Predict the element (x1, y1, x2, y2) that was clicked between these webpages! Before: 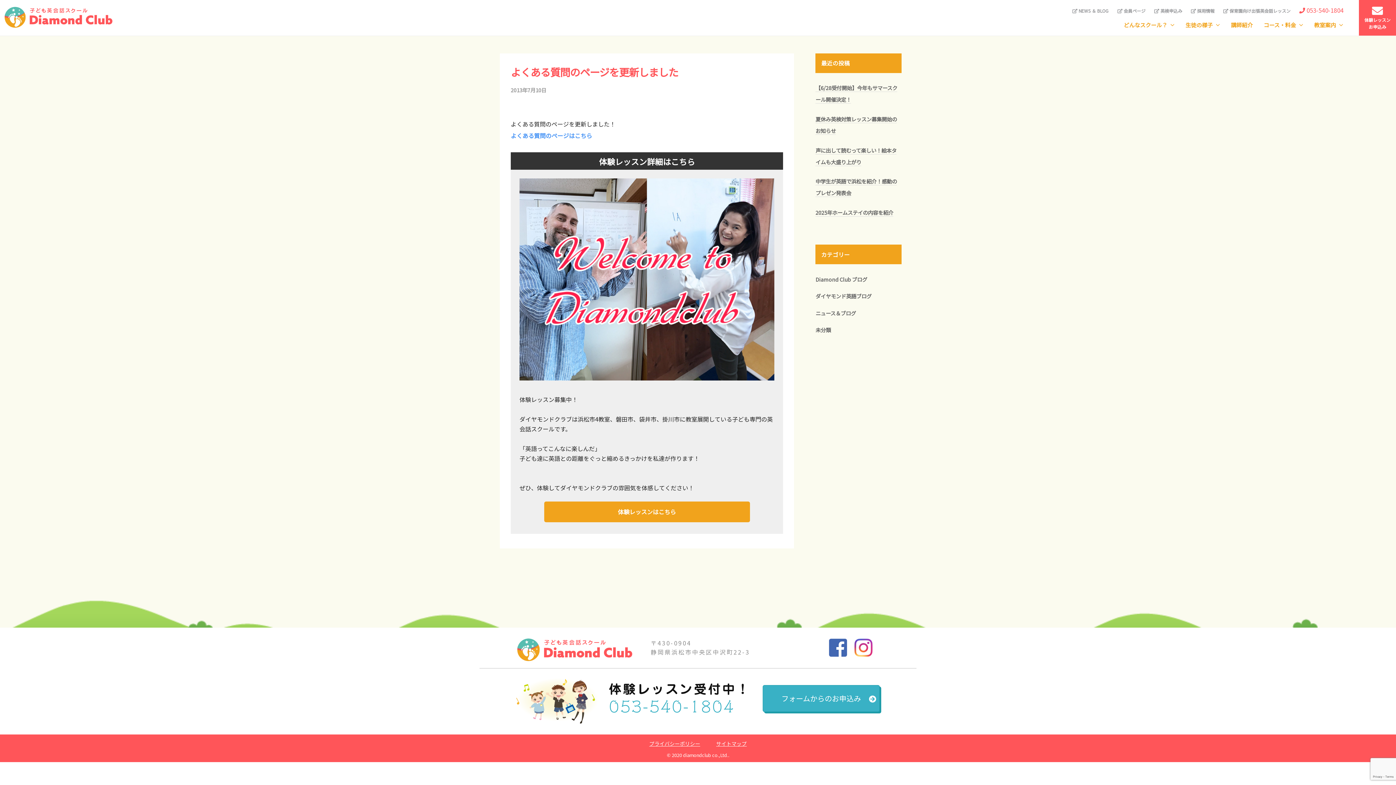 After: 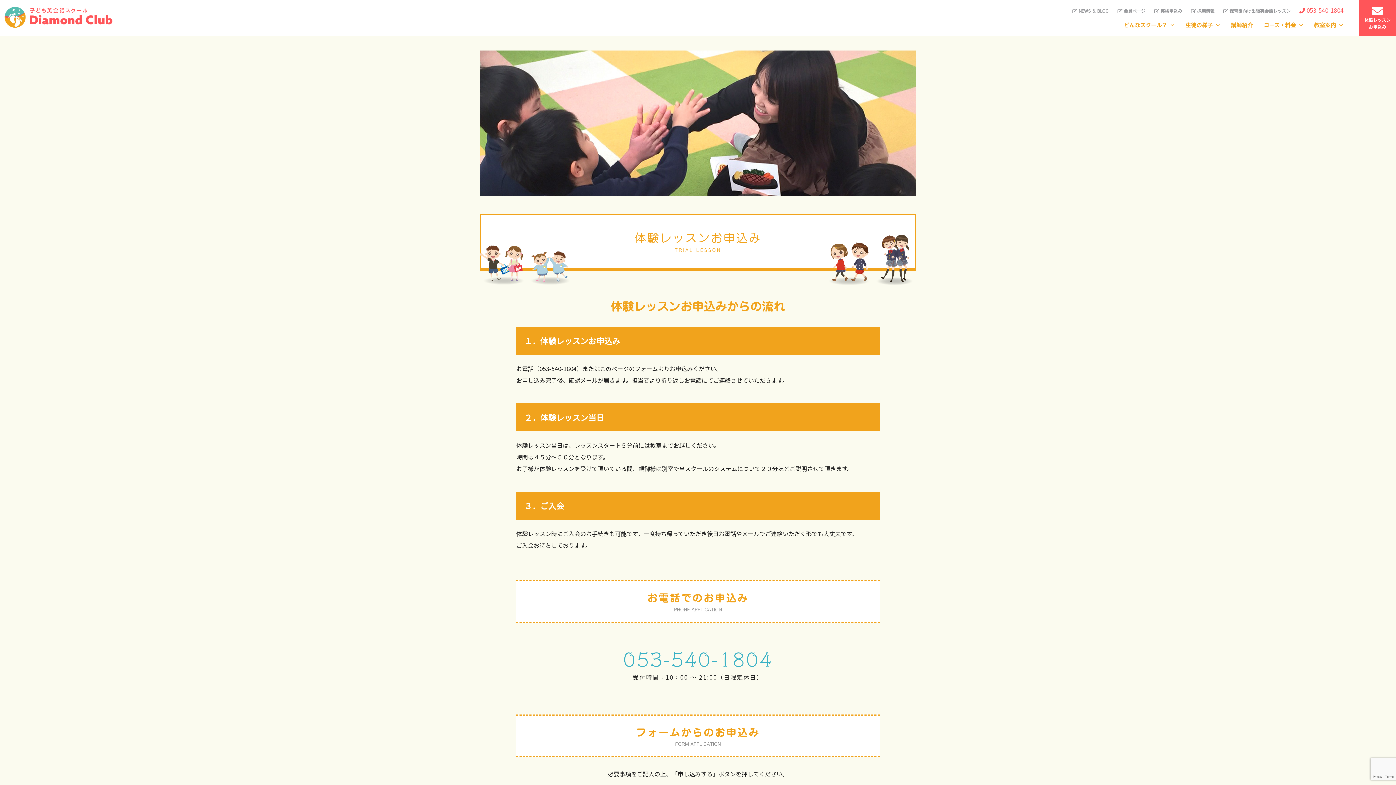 Action: bbox: (544, 501, 750, 522) label: 体験レッスンはこちら